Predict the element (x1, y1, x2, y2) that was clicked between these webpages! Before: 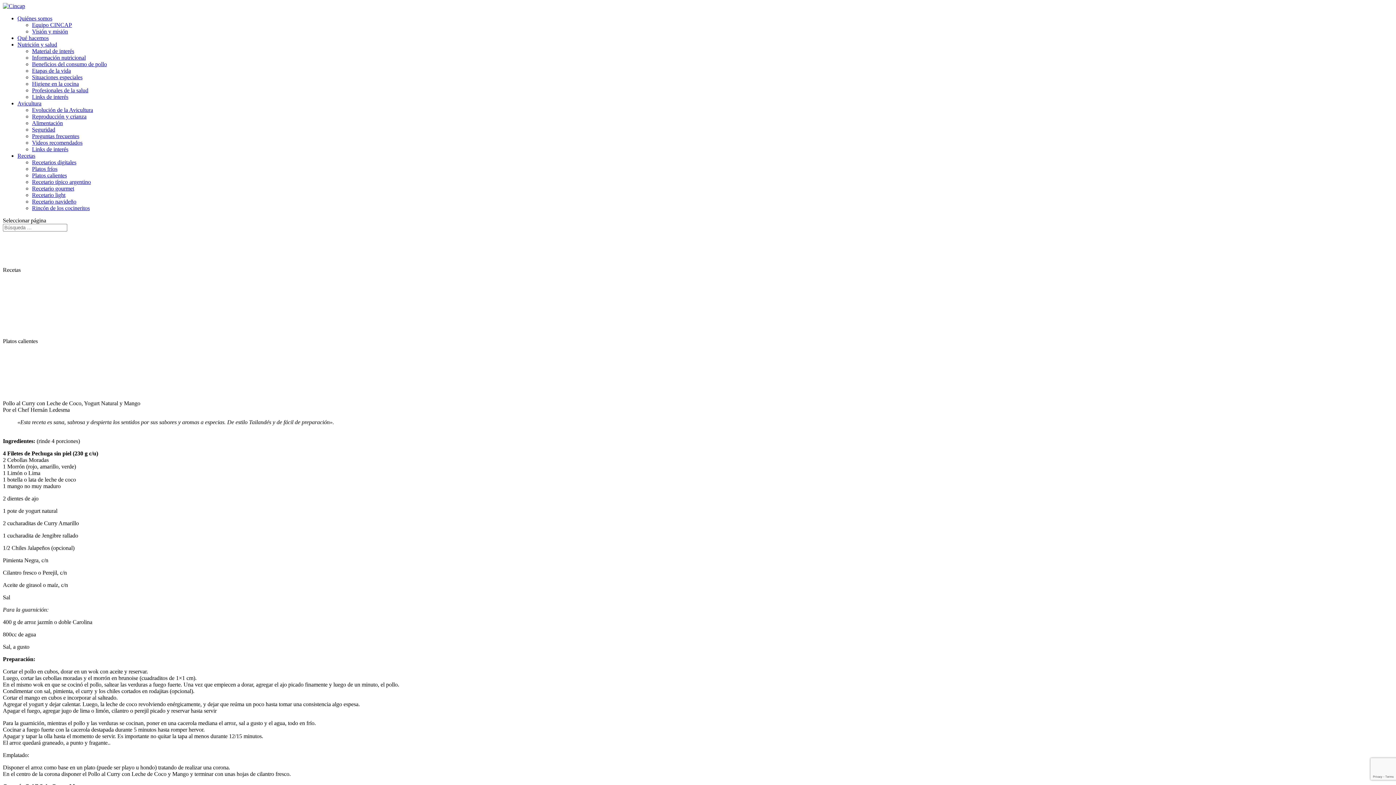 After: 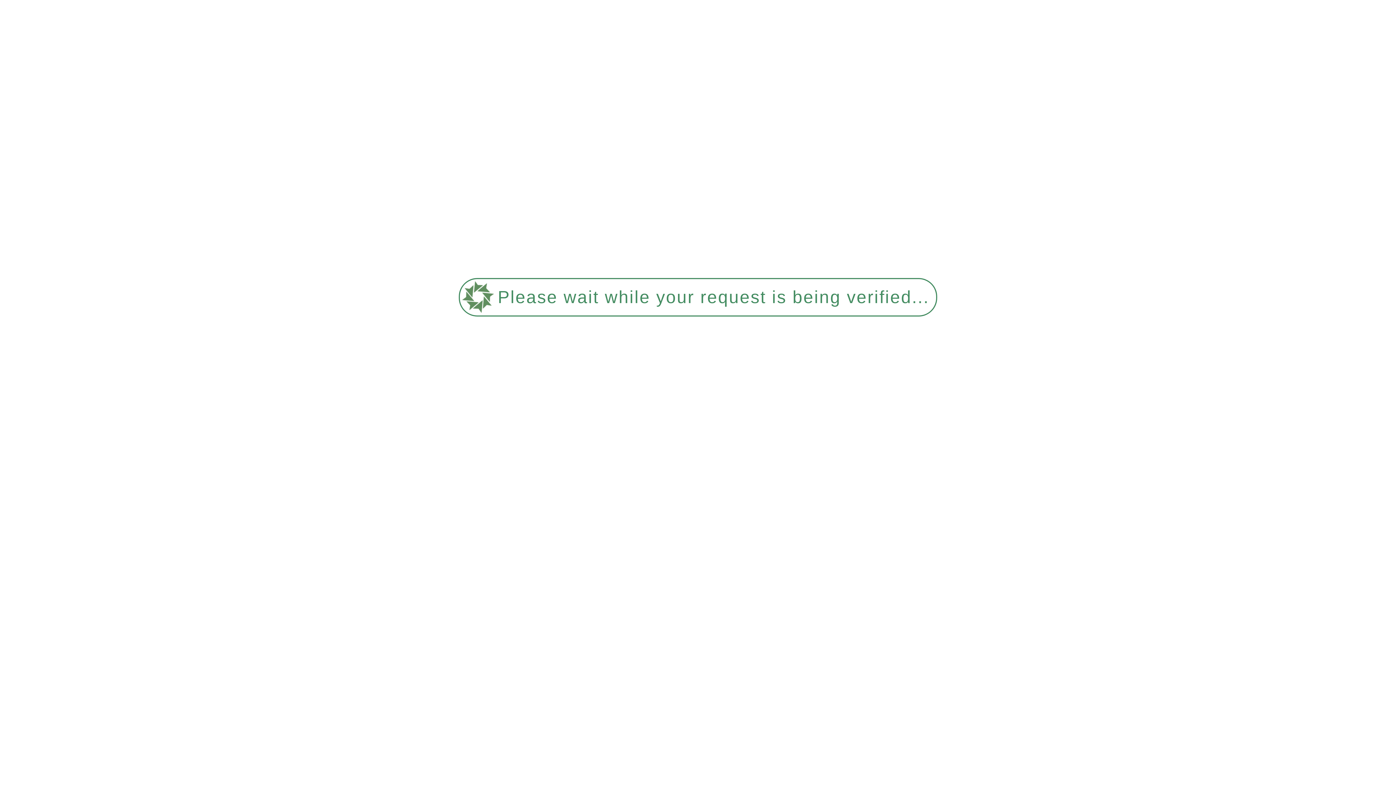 Action: bbox: (32, 165, 57, 172) label: Platos fríos